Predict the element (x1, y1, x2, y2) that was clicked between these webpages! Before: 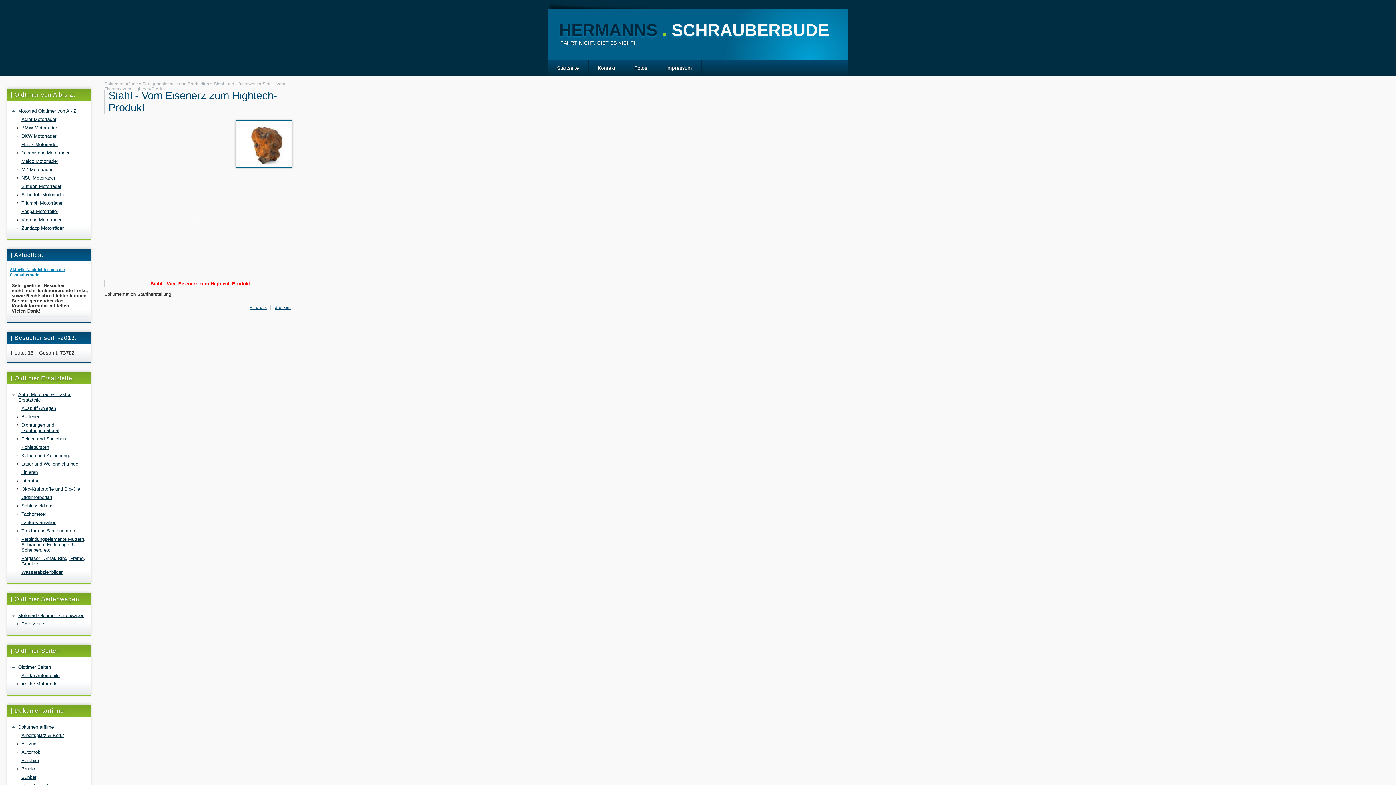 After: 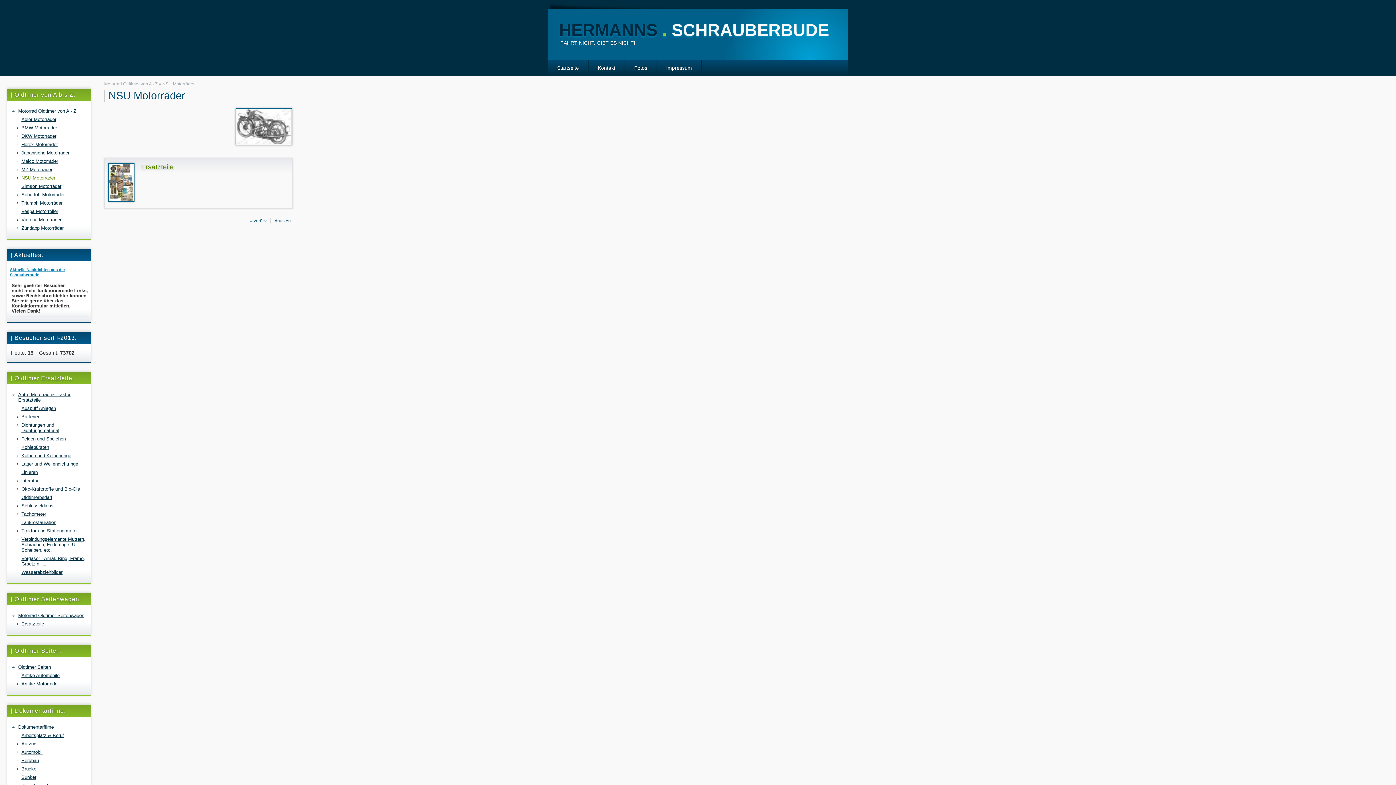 Action: label: NSU Motorräder bbox: (21, 174, 90, 181)